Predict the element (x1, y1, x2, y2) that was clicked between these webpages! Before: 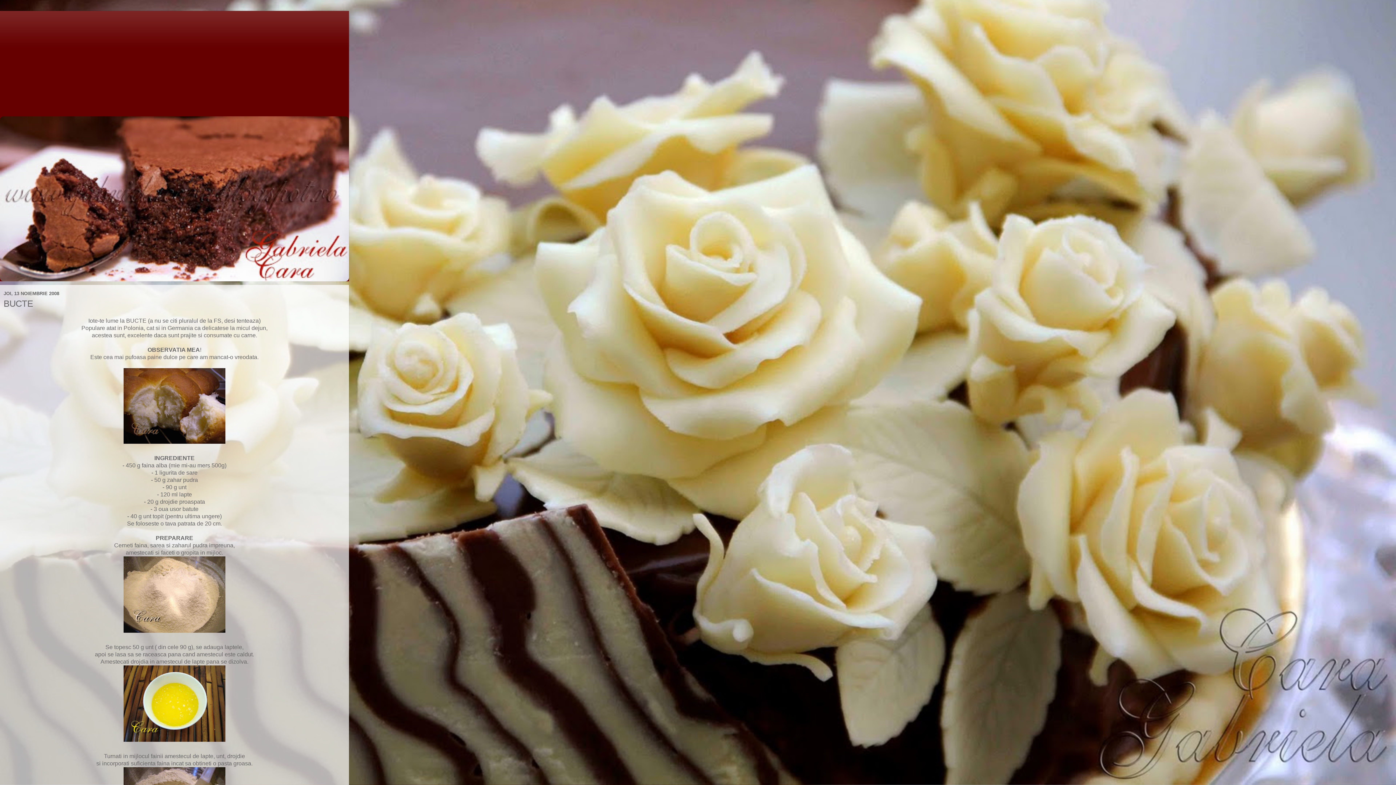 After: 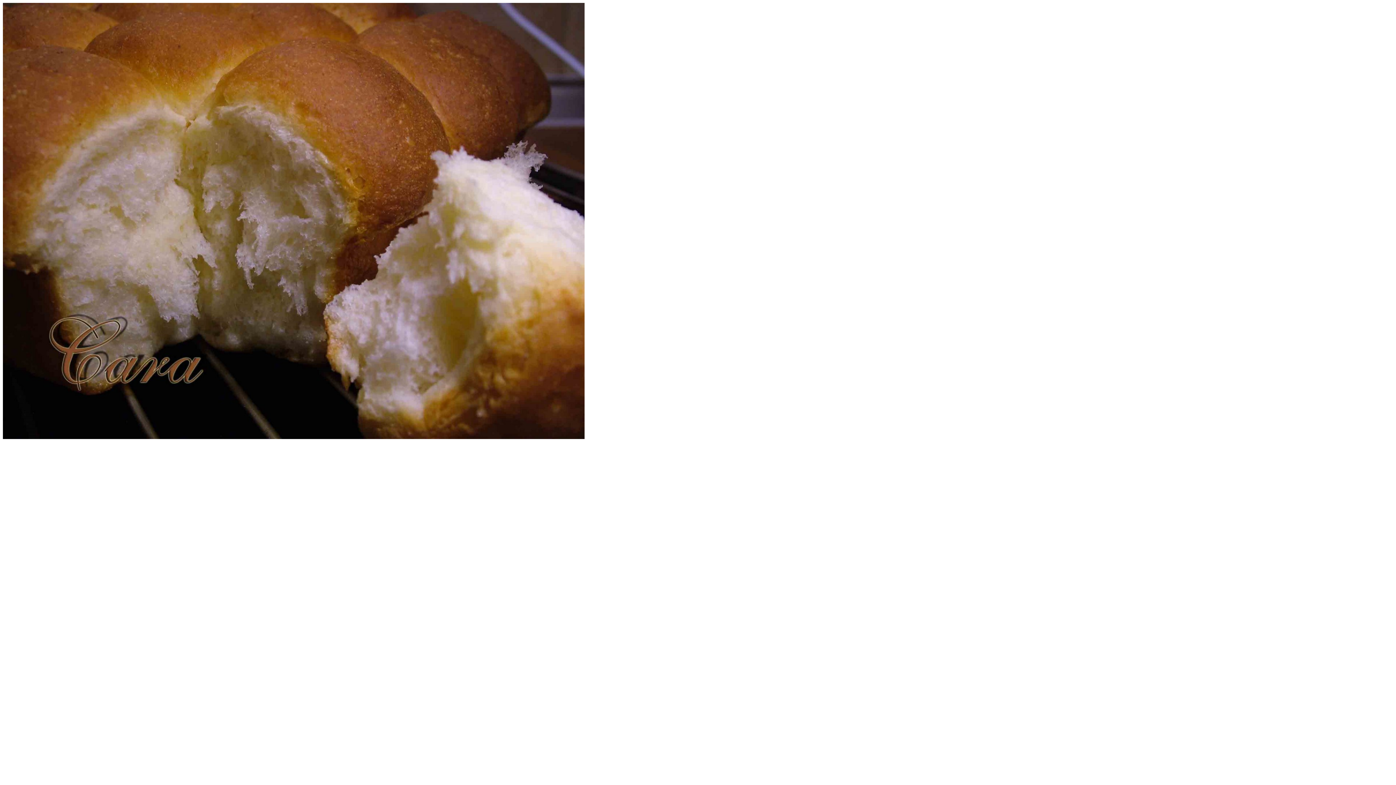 Action: bbox: (3, 368, 345, 444)